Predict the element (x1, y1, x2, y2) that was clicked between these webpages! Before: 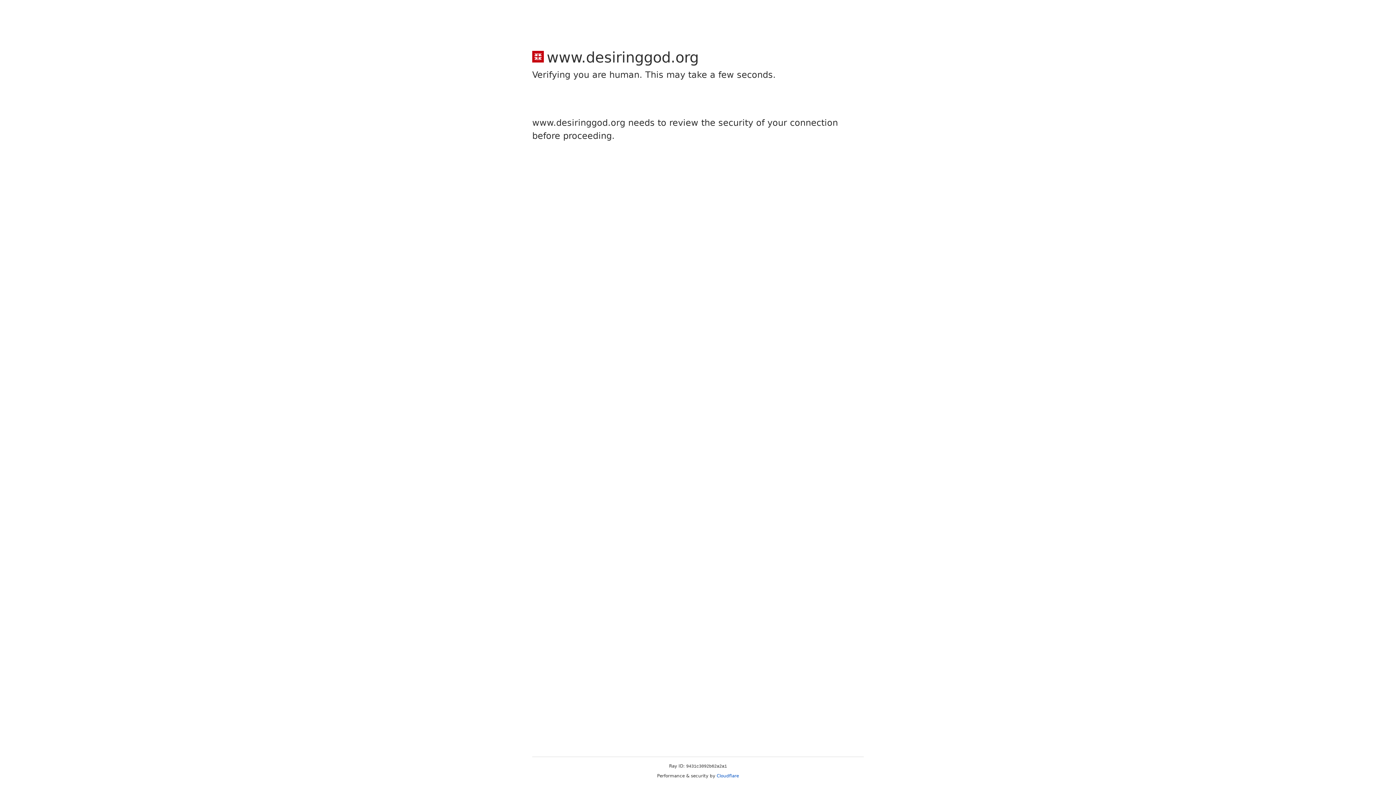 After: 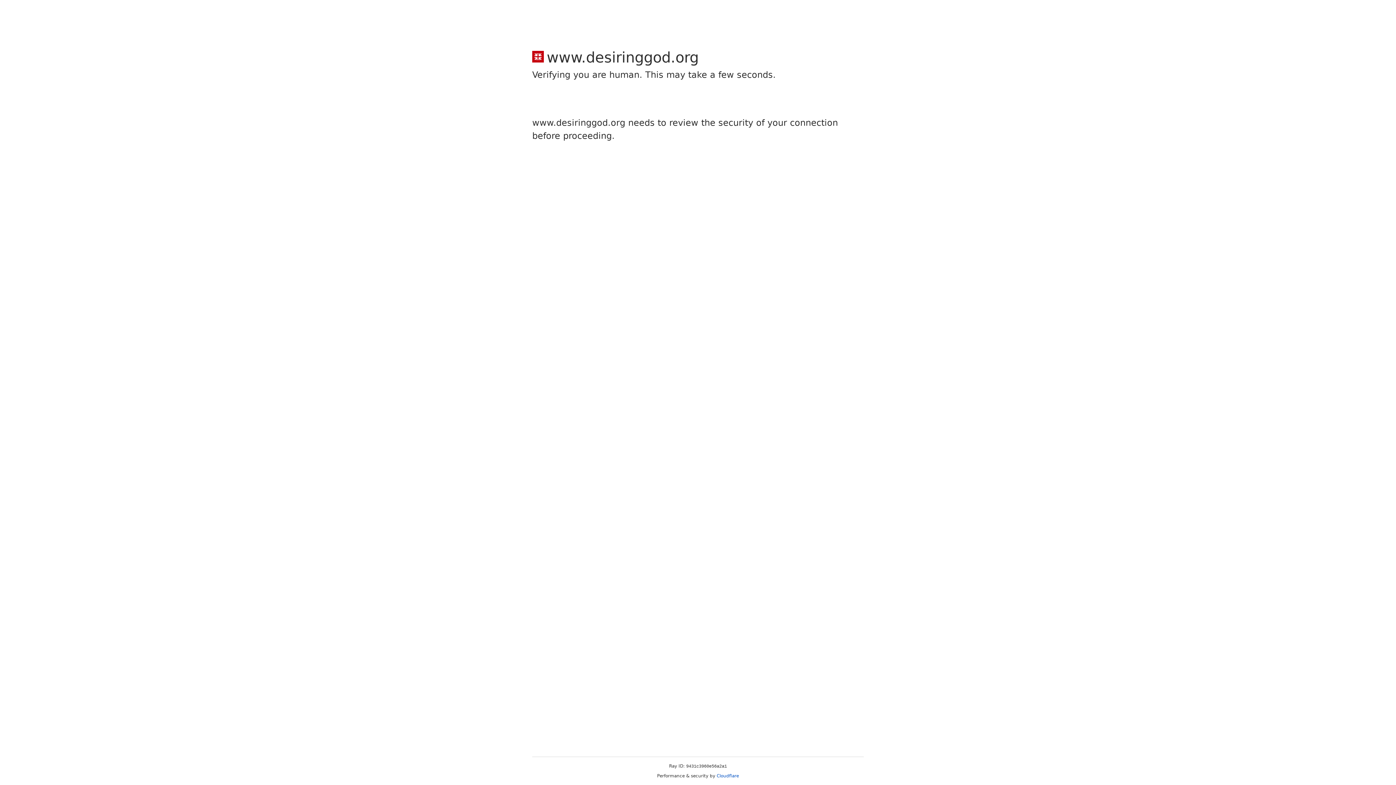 Action: label: Cloudflare bbox: (716, 773, 739, 778)